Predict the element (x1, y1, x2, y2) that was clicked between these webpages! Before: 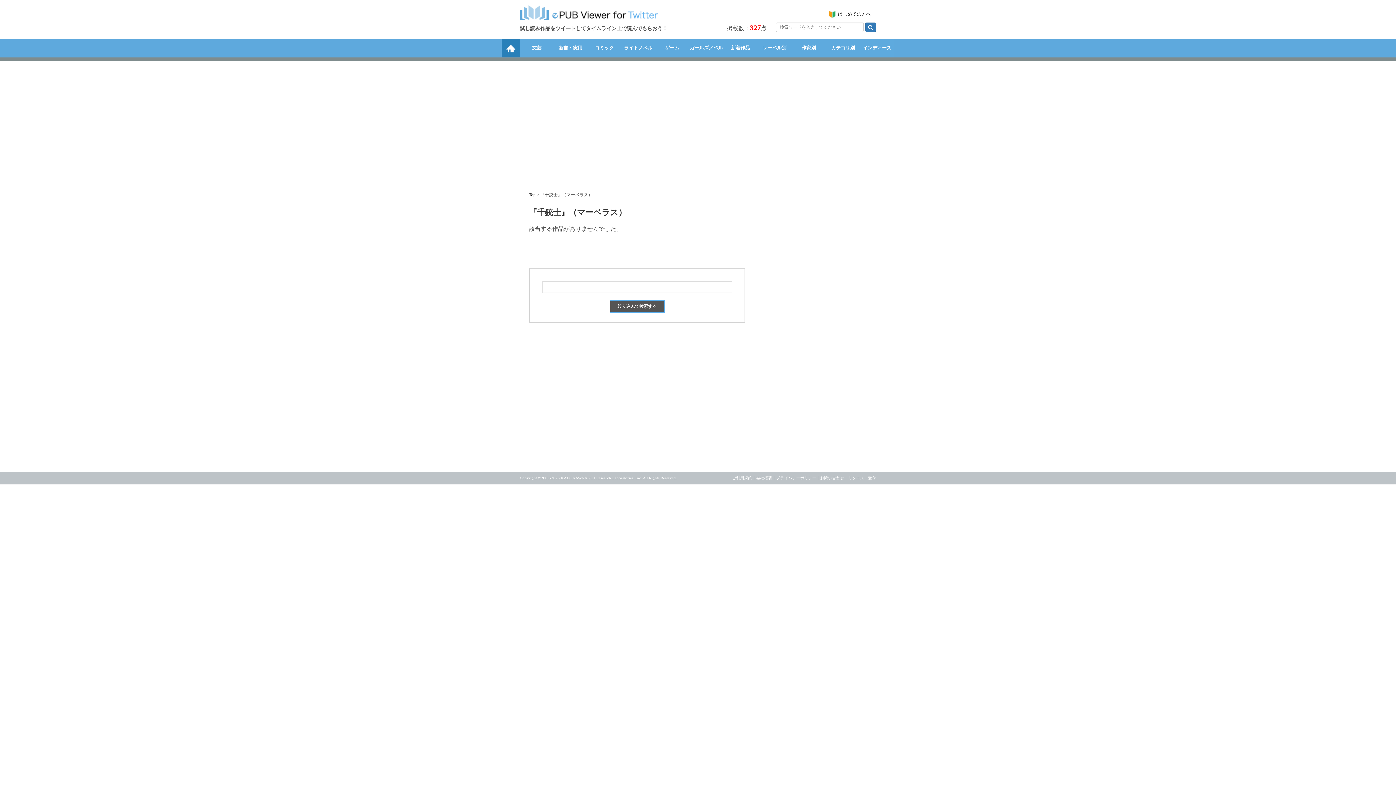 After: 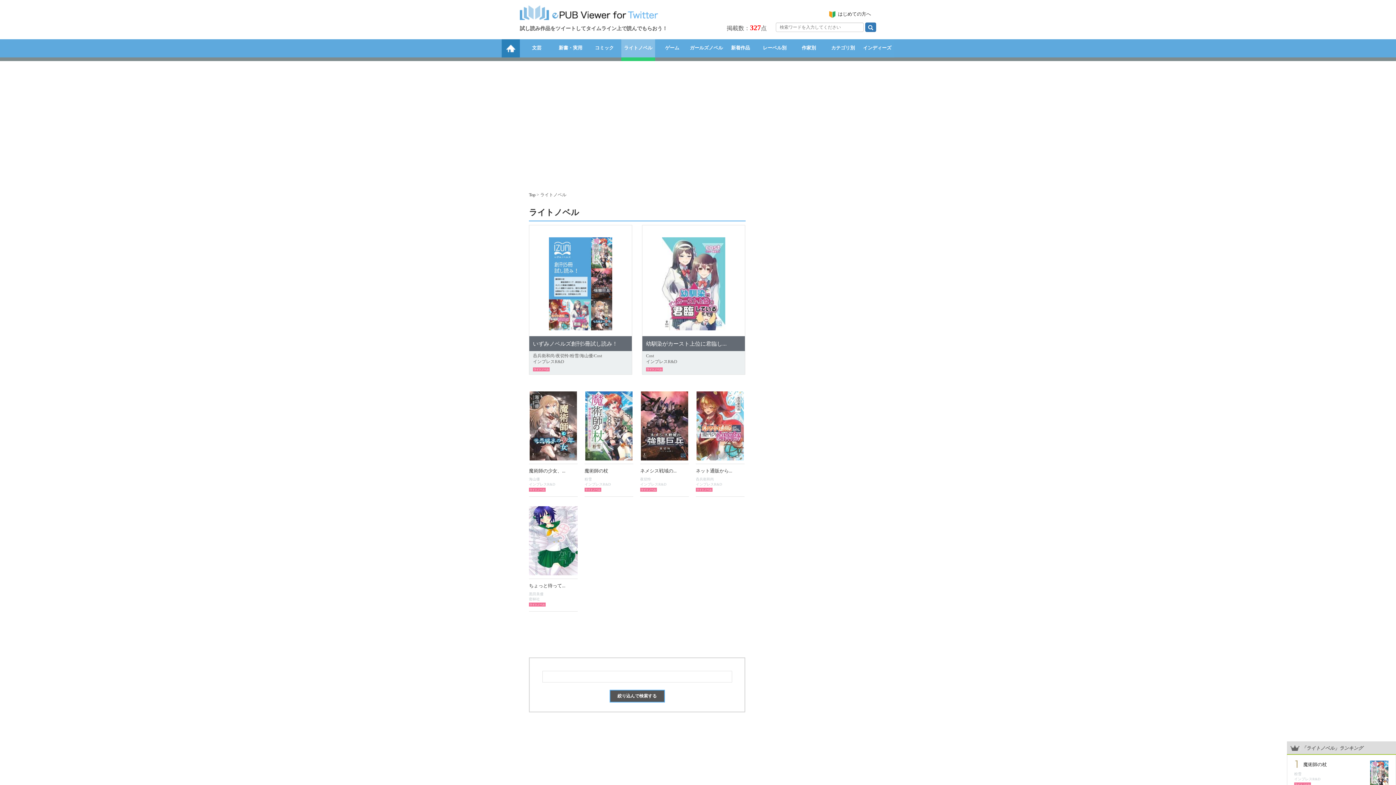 Action: bbox: (621, 39, 655, 57) label: ライトノベル